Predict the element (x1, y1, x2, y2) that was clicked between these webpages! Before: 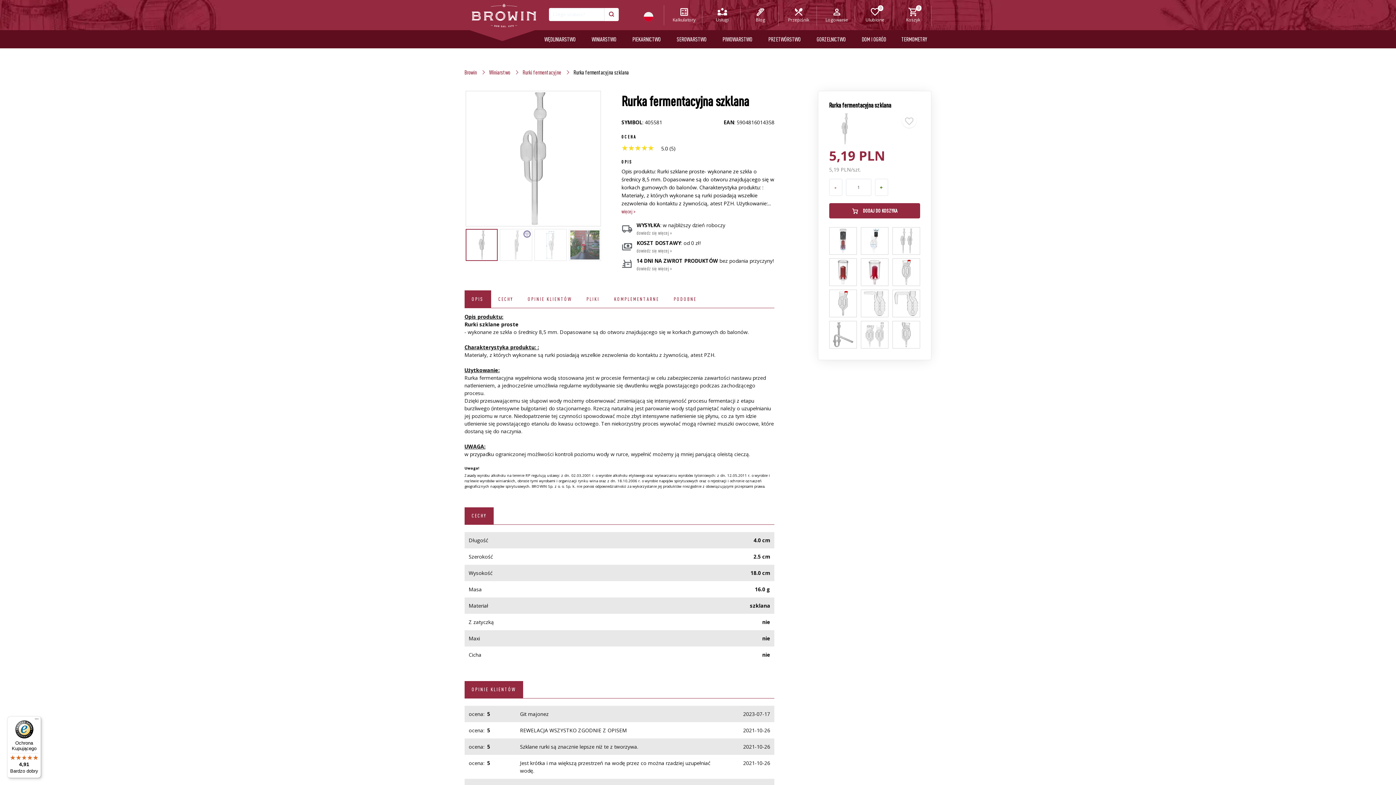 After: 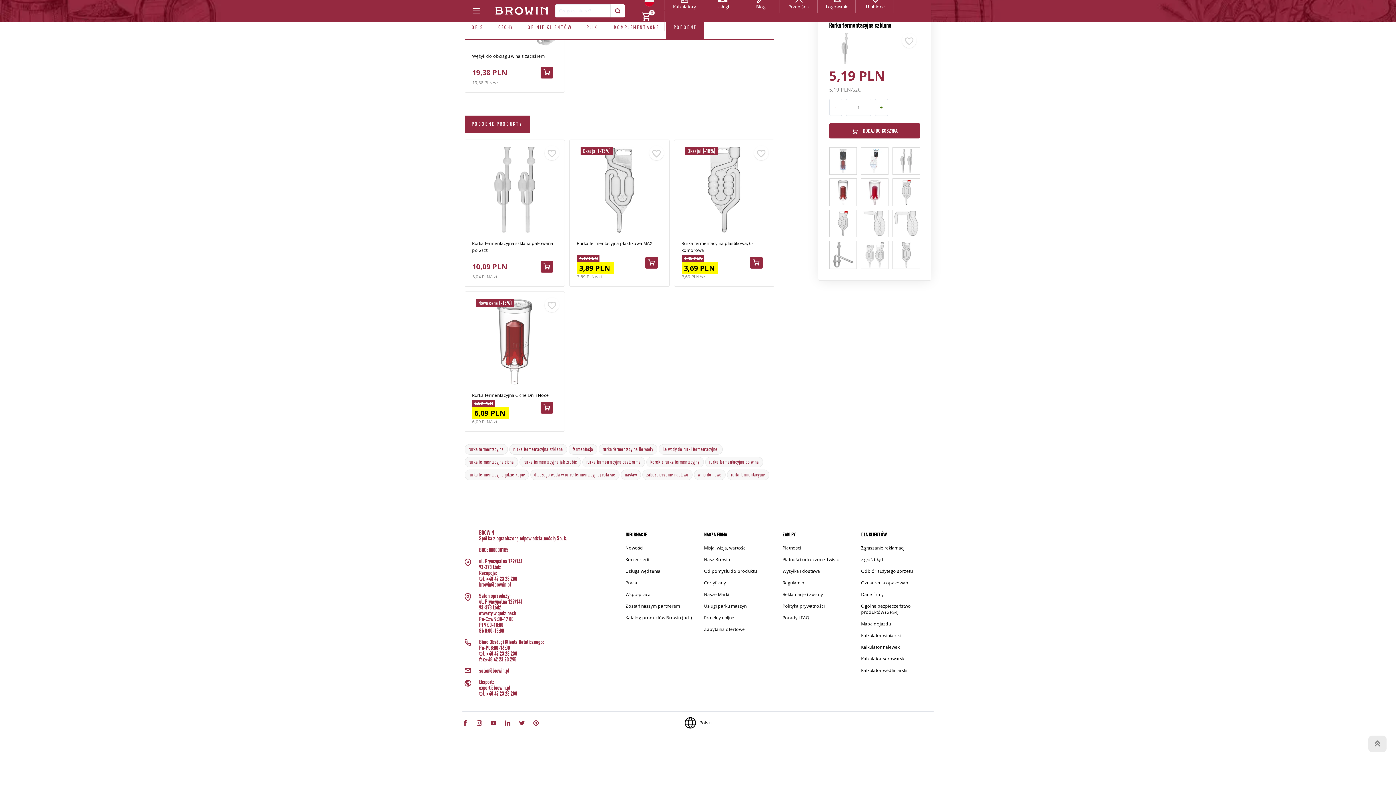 Action: label: PODOBNE bbox: (666, 290, 704, 311)